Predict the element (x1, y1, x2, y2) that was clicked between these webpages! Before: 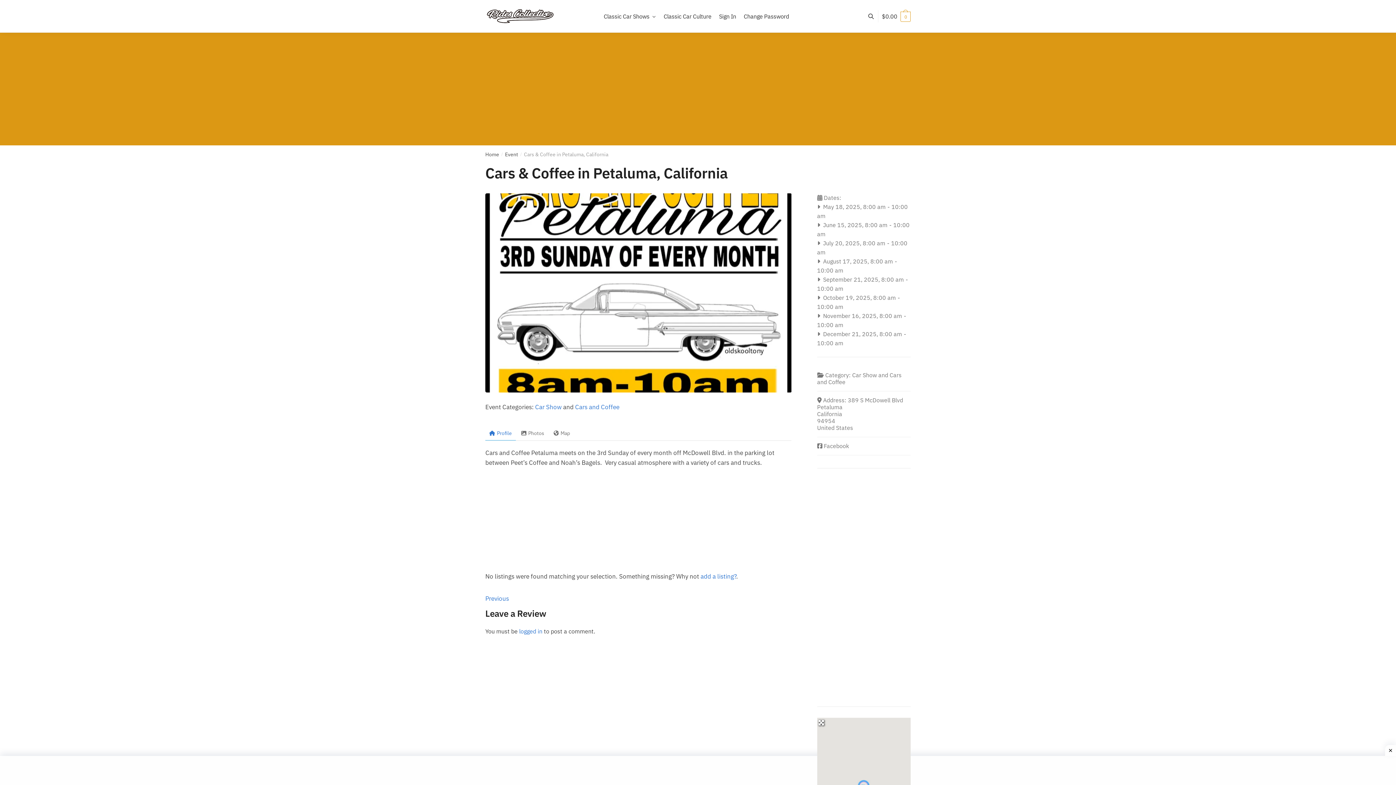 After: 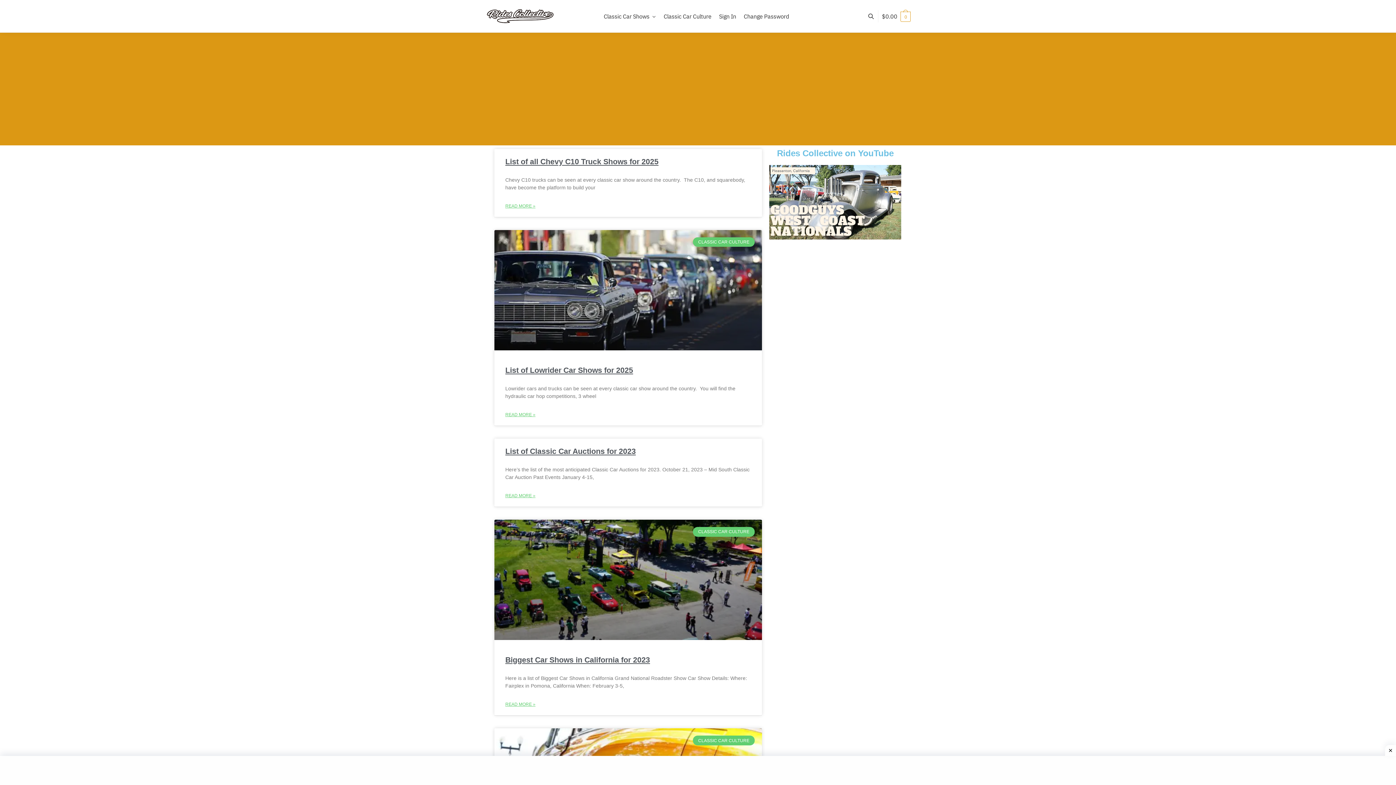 Action: bbox: (485, 8, 555, 24)